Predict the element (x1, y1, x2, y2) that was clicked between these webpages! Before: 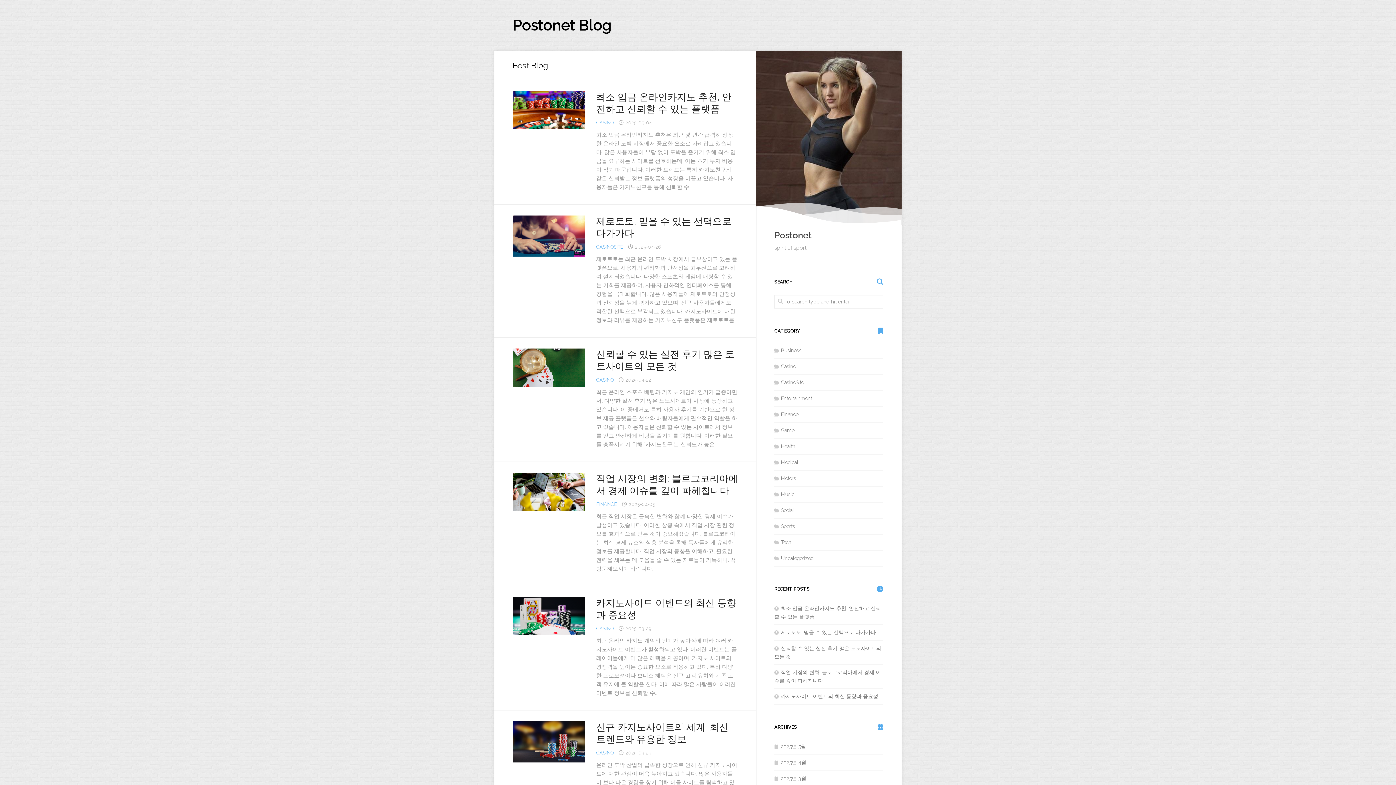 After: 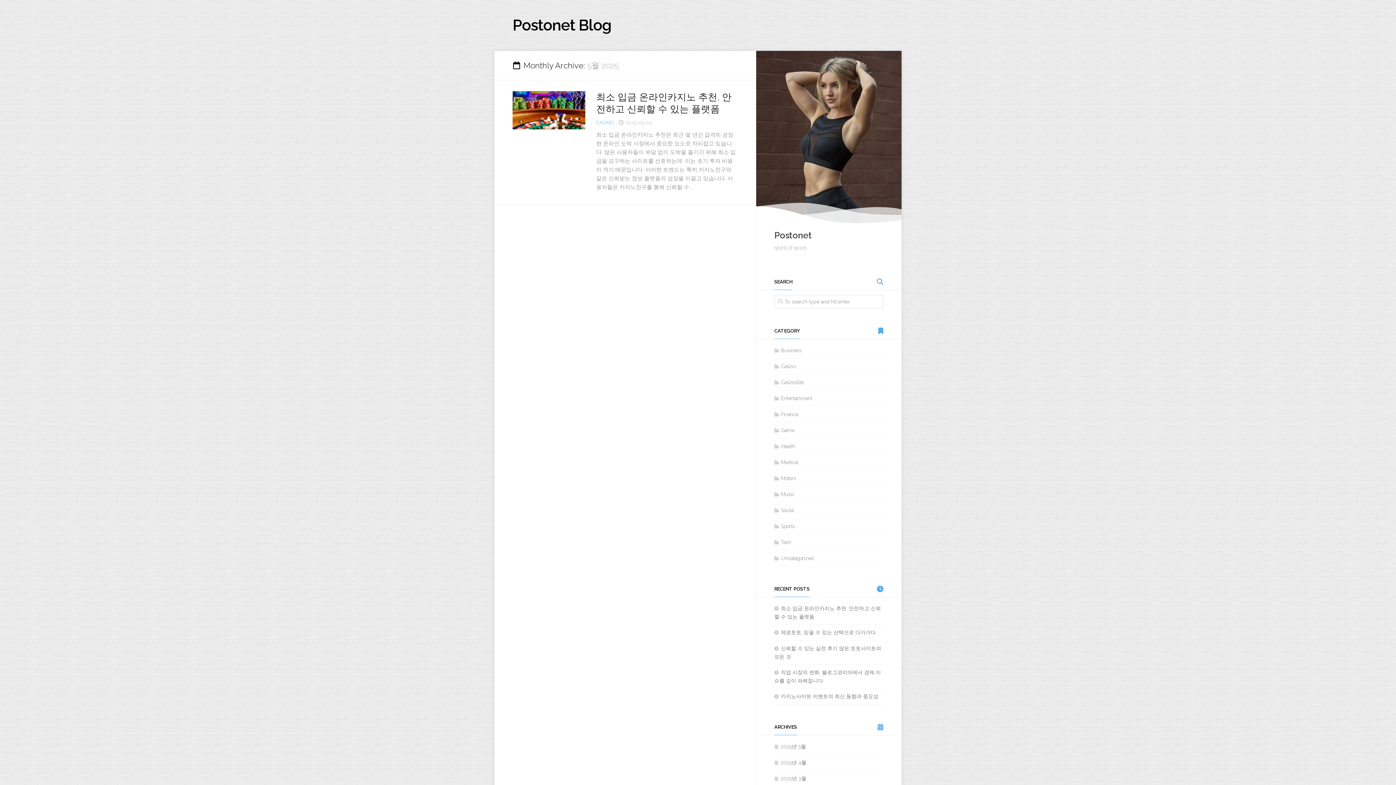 Action: label: 2025년 5월 bbox: (774, 744, 806, 749)